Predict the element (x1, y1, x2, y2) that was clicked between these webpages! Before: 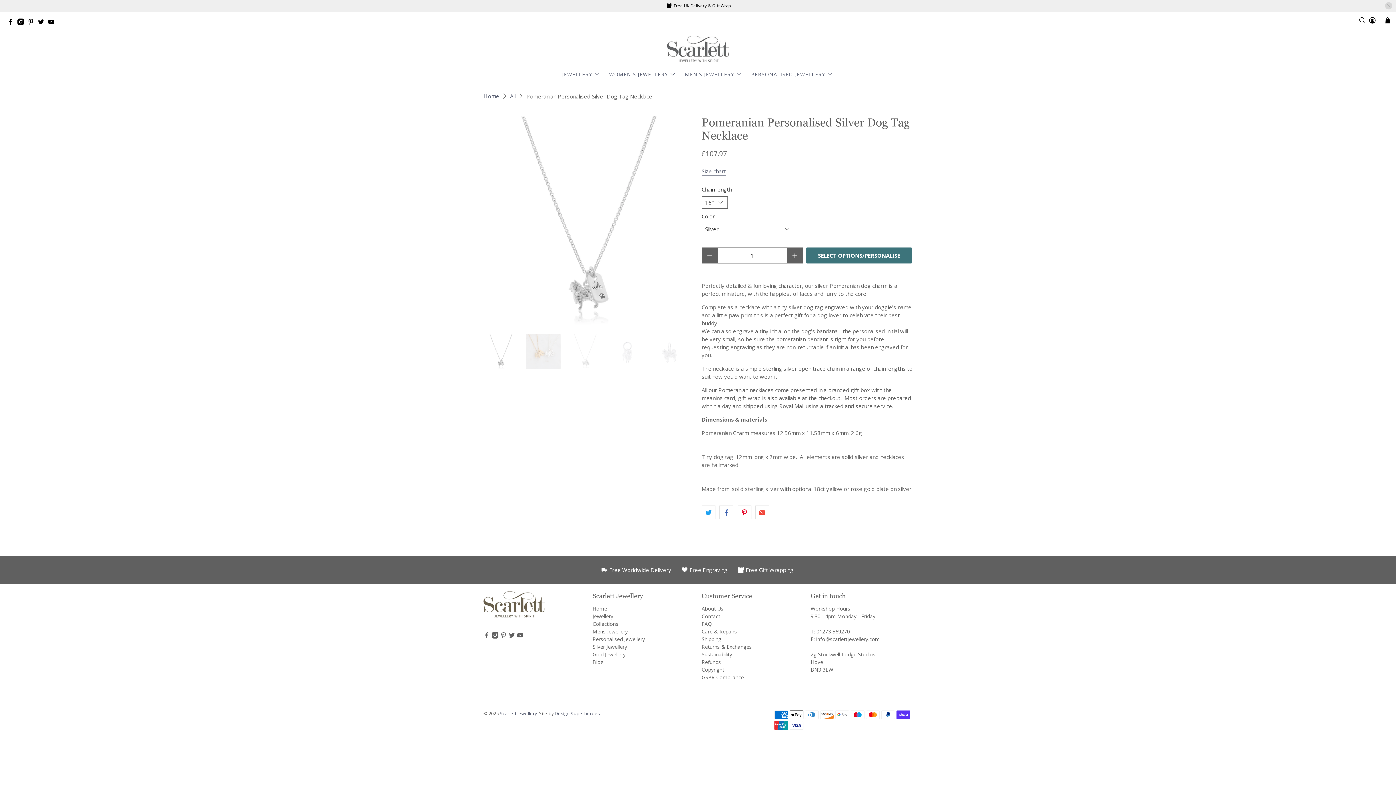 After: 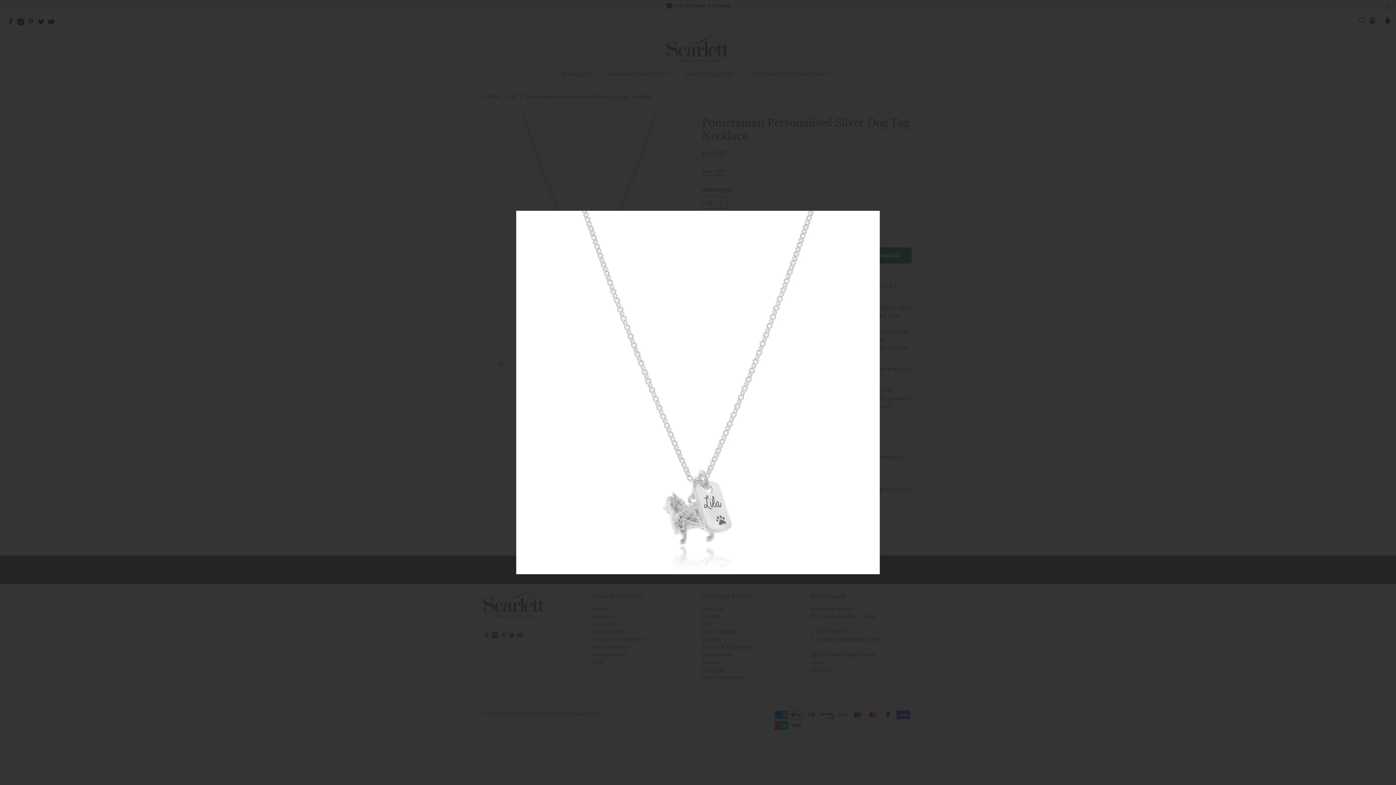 Action: bbox: (483, 116, 694, 327)